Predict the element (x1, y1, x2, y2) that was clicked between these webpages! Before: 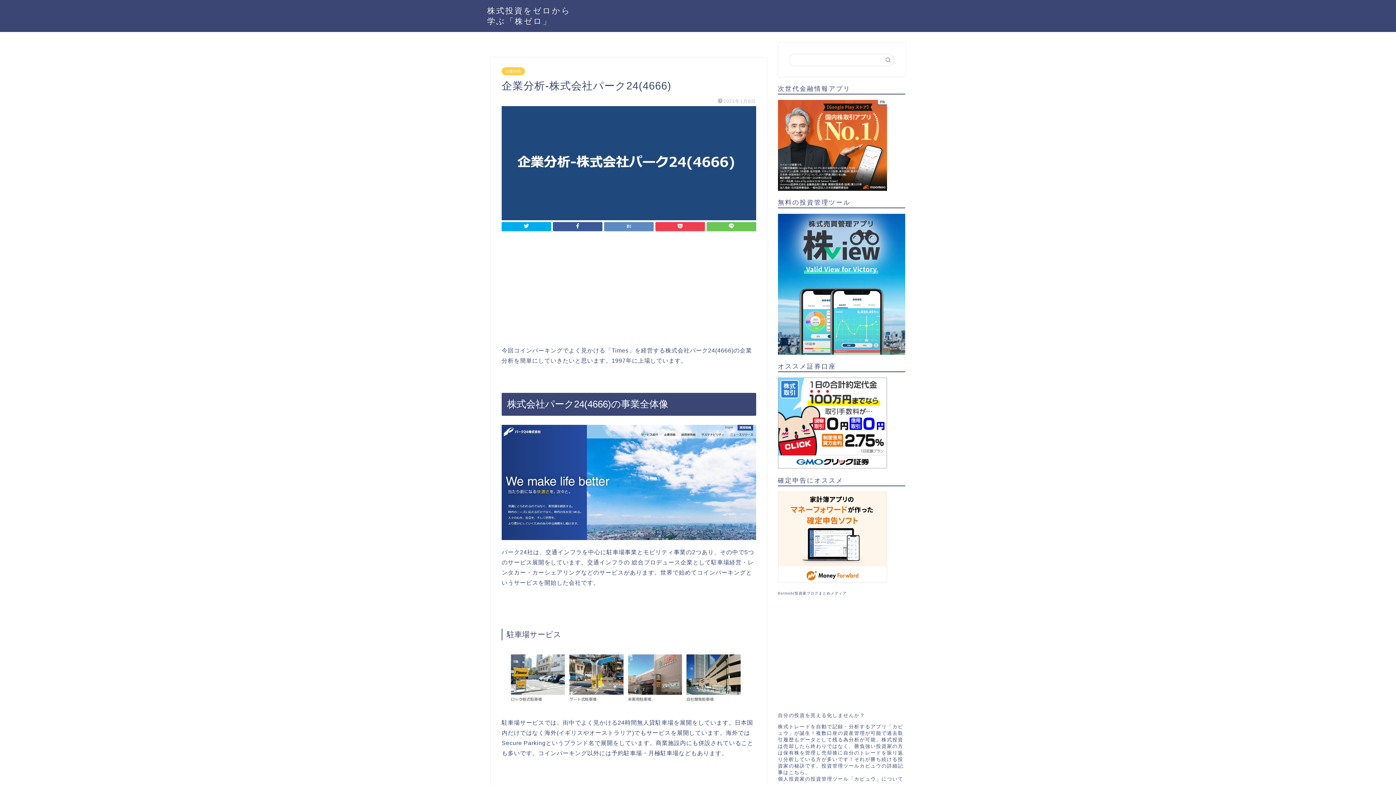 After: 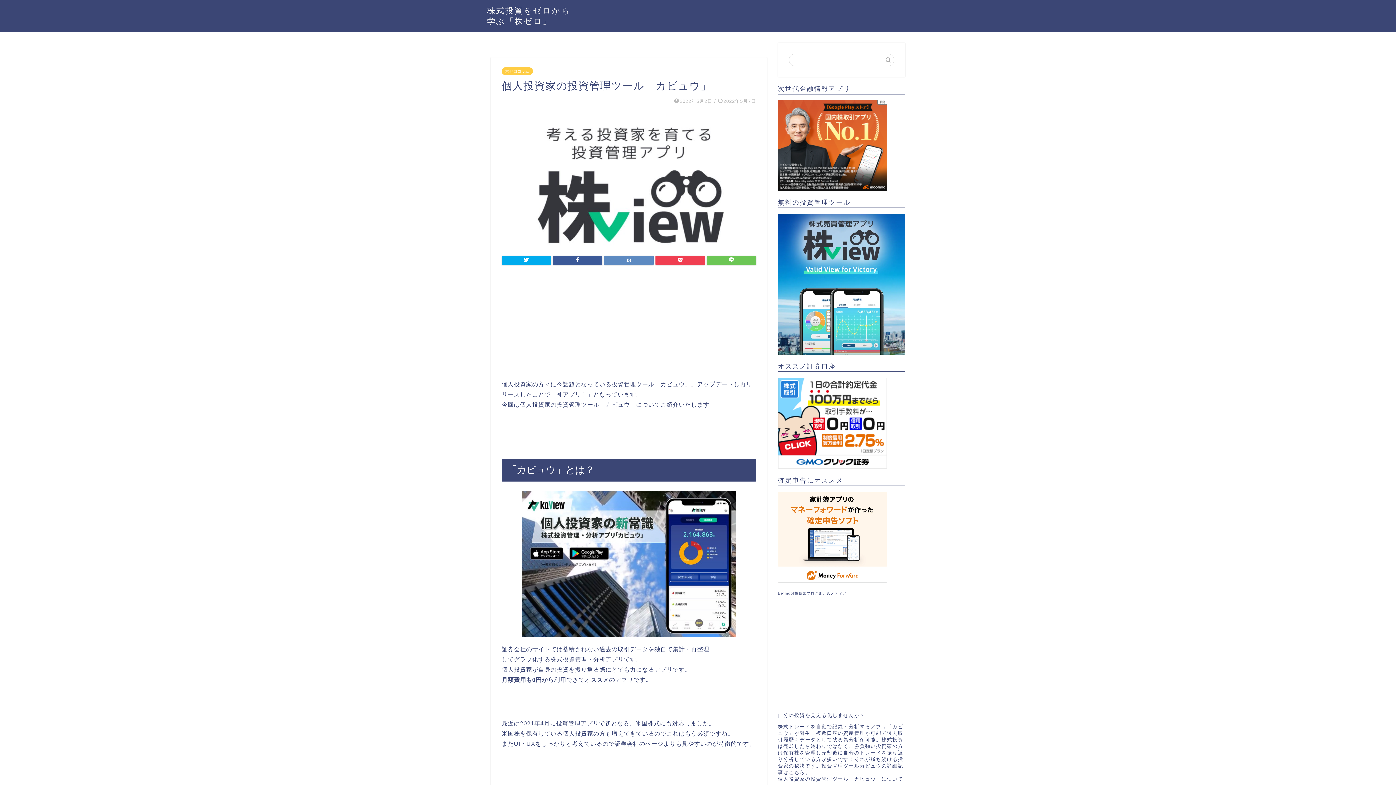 Action: bbox: (778, 776, 903, 782) label: 個人投資家の投資管理ツール「カビュウ」について